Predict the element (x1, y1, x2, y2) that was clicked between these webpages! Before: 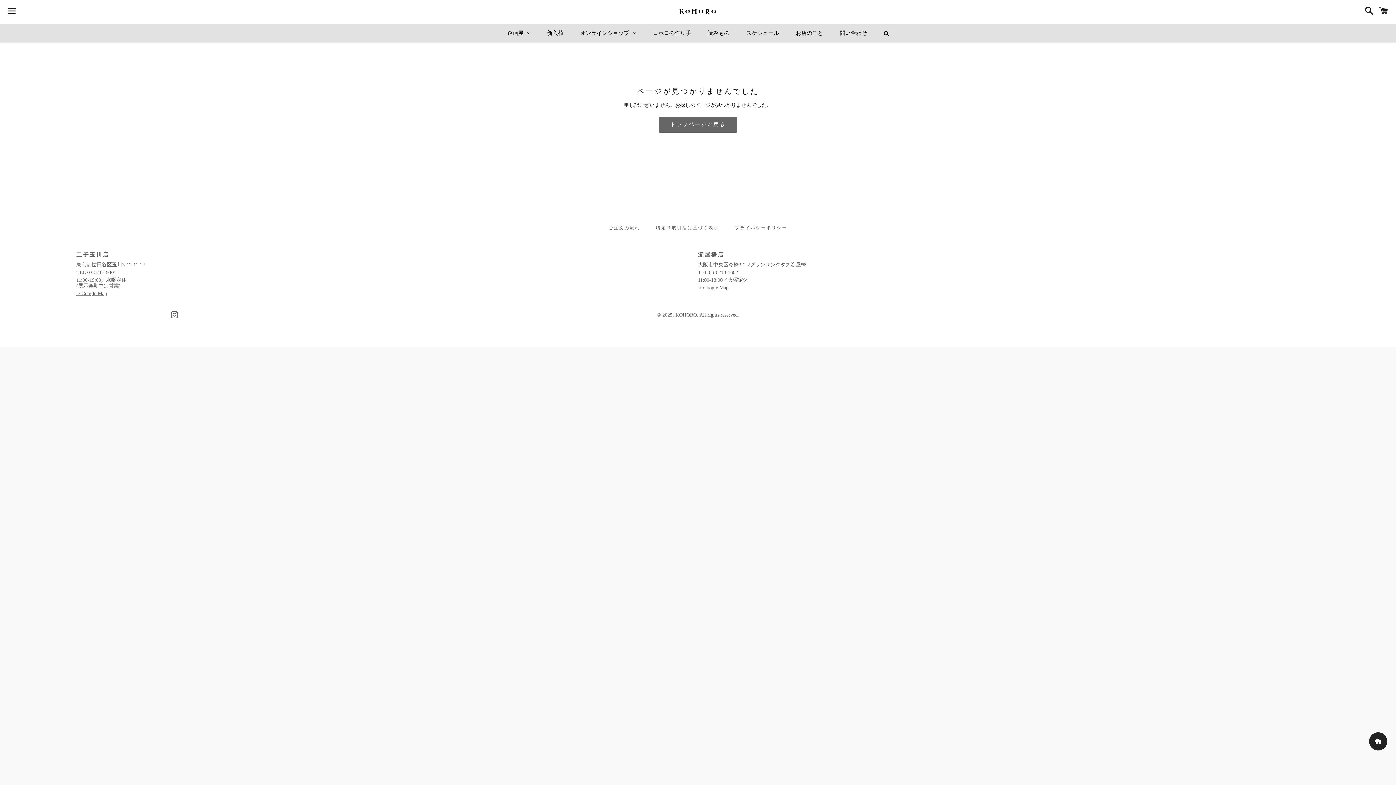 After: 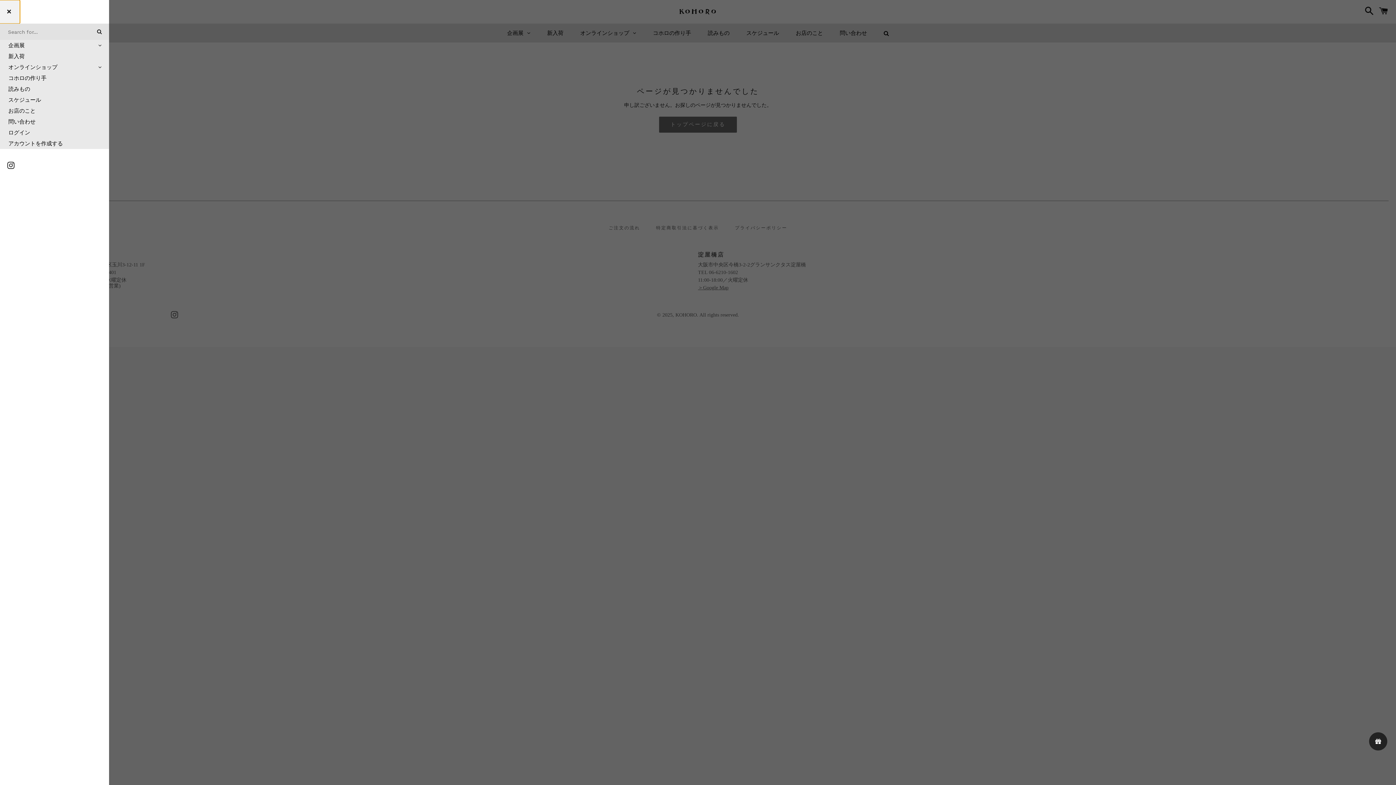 Action: label: メニュー bbox: (3, 0, 20, 22)